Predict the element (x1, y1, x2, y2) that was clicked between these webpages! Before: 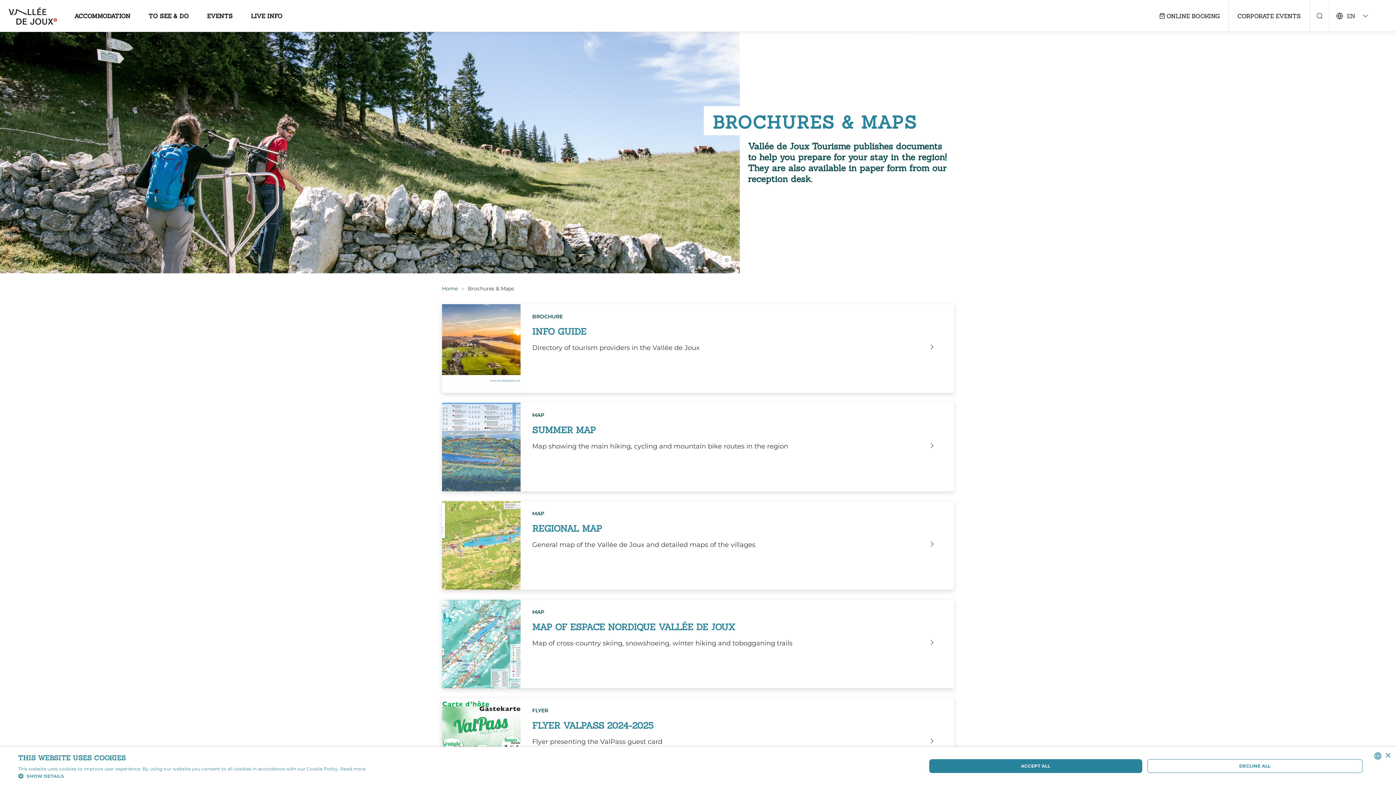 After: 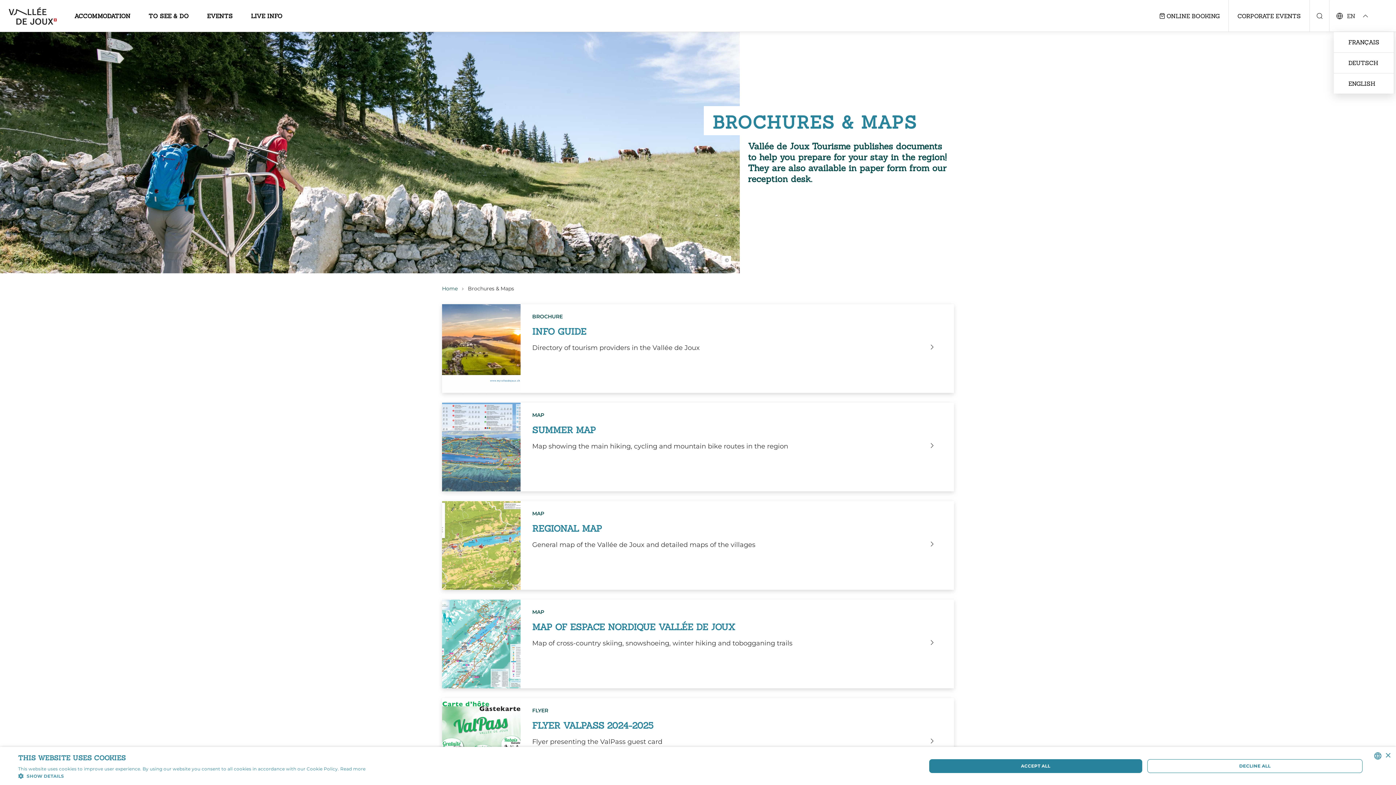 Action: label: EN bbox: (1335, 11, 1370, 20)